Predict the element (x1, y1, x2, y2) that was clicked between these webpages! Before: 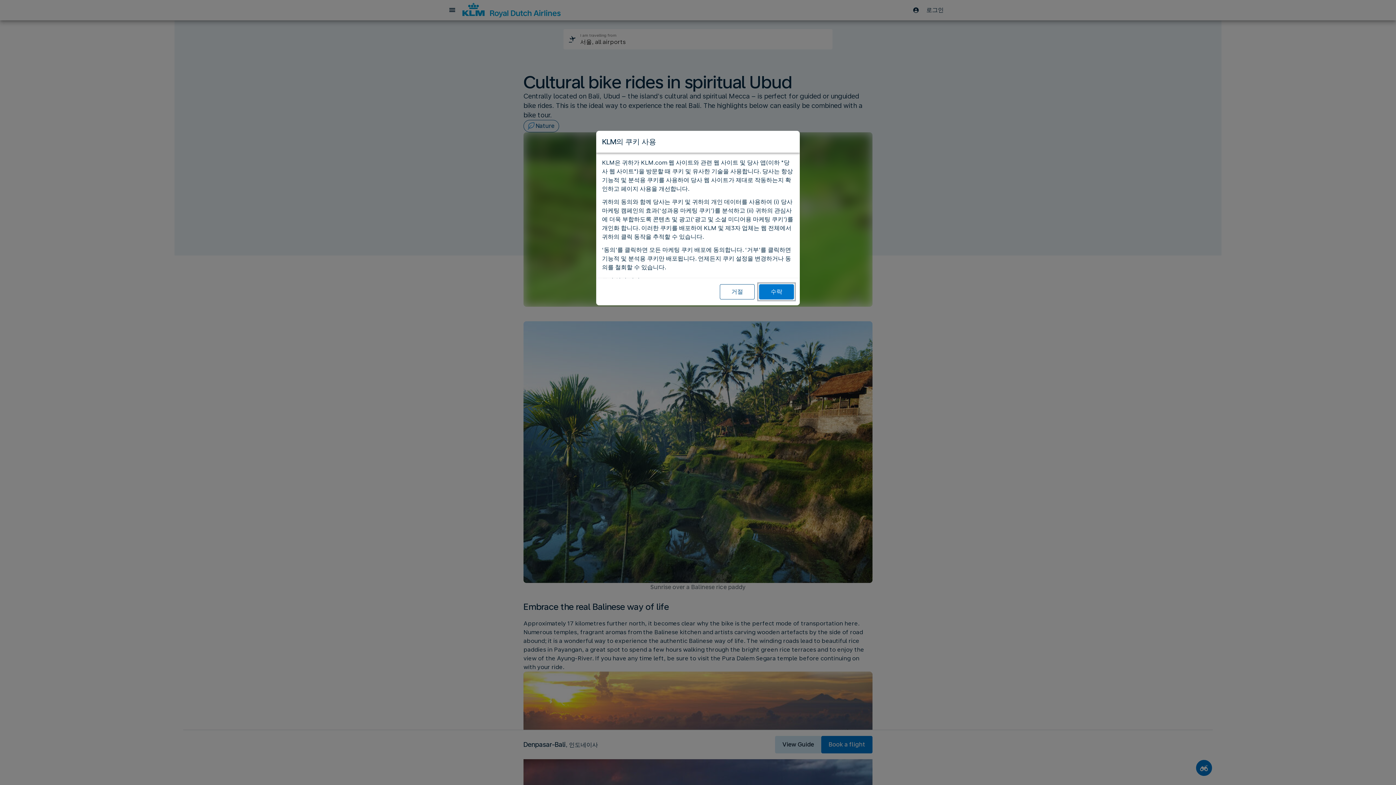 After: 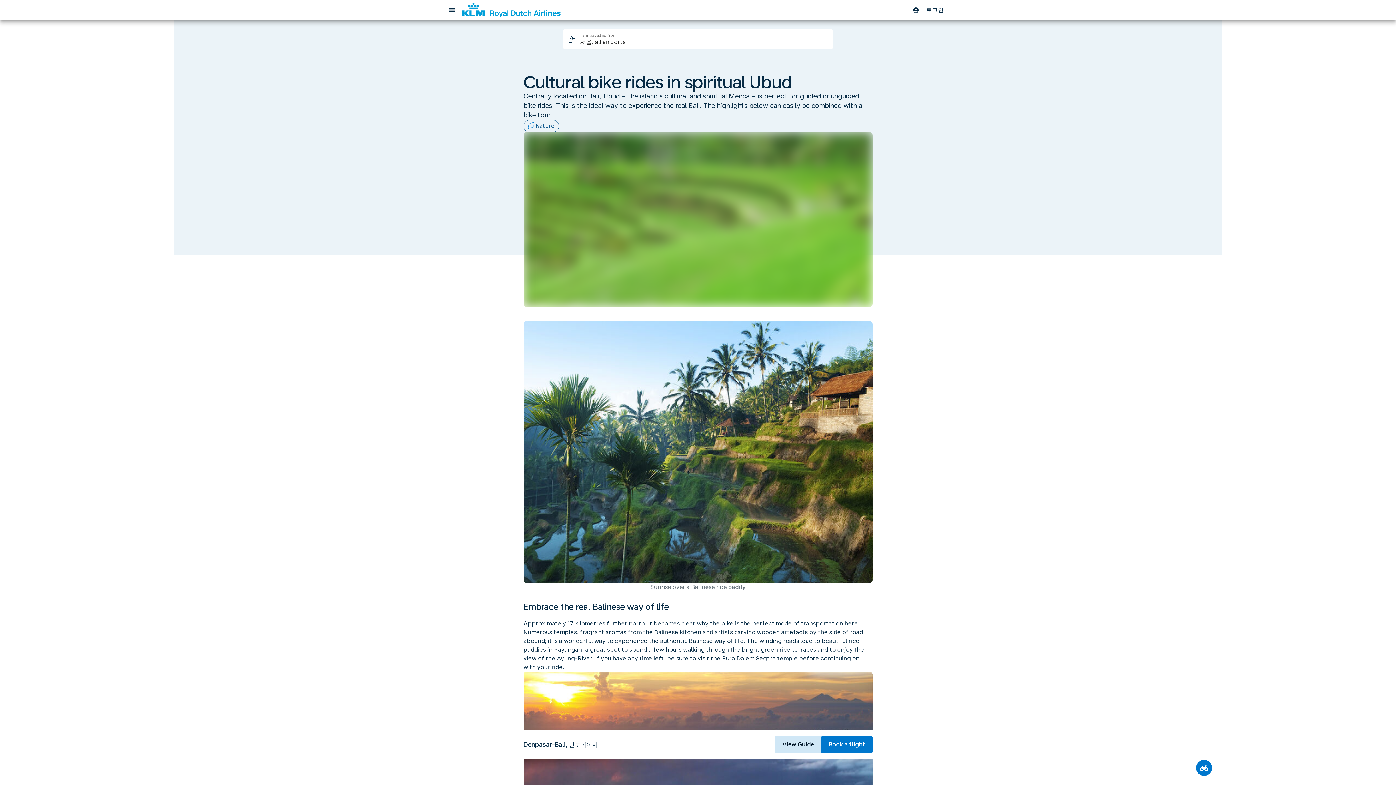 Action: bbox: (720, 284, 754, 299) label: 거절